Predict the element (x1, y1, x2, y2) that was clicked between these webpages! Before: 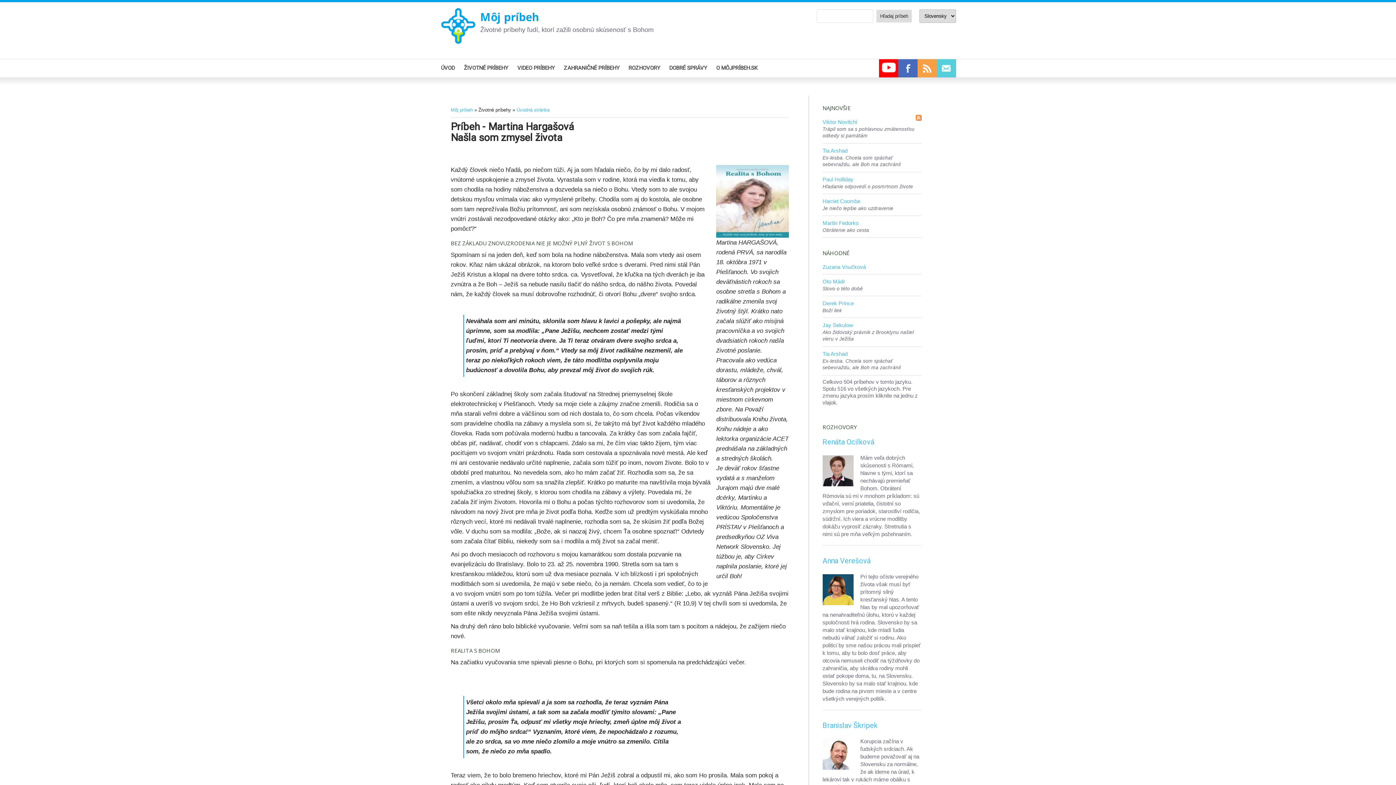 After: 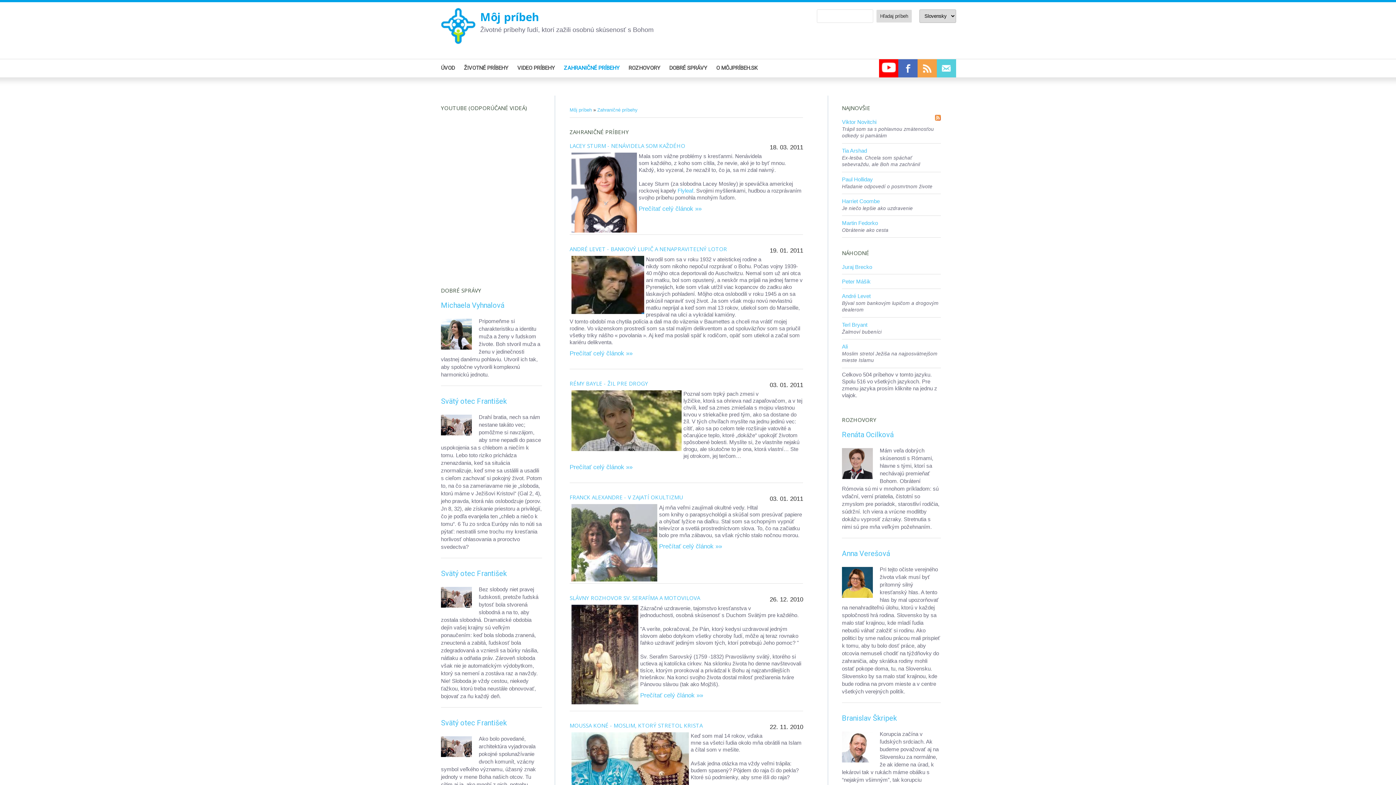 Action: label: ZAHRANIČNÉ PRÍBEHY bbox: (559, 63, 624, 74)